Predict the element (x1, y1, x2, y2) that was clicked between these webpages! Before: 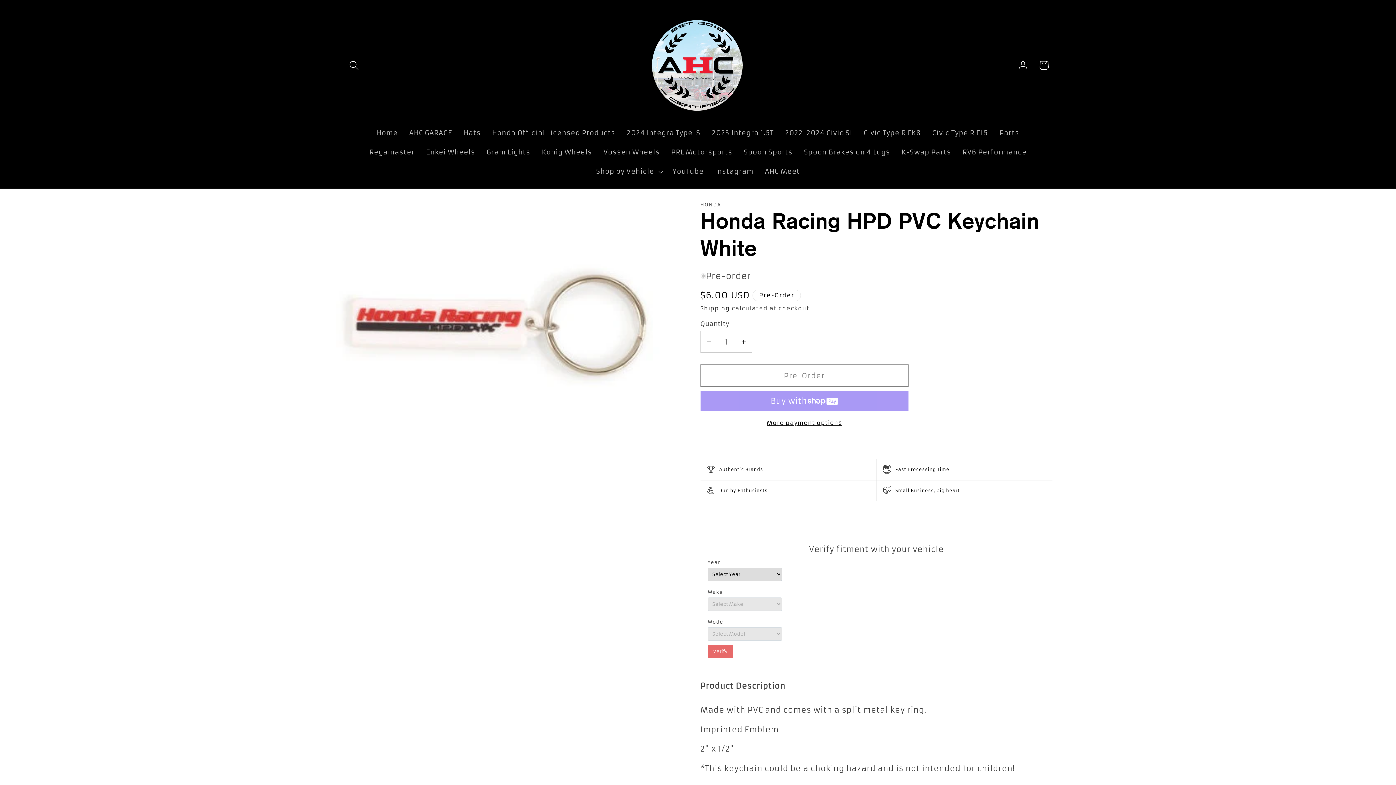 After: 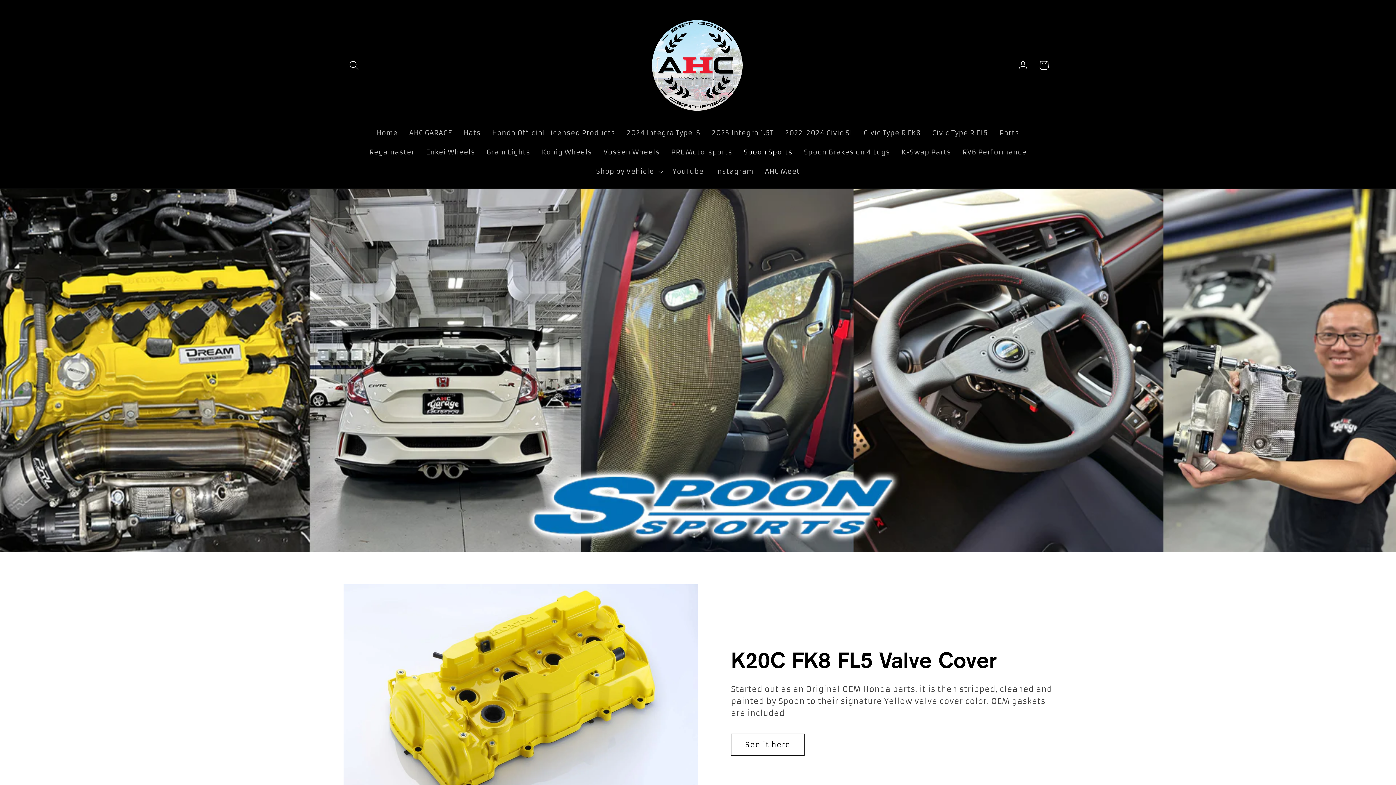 Action: label: Spoon Sports bbox: (738, 142, 798, 162)